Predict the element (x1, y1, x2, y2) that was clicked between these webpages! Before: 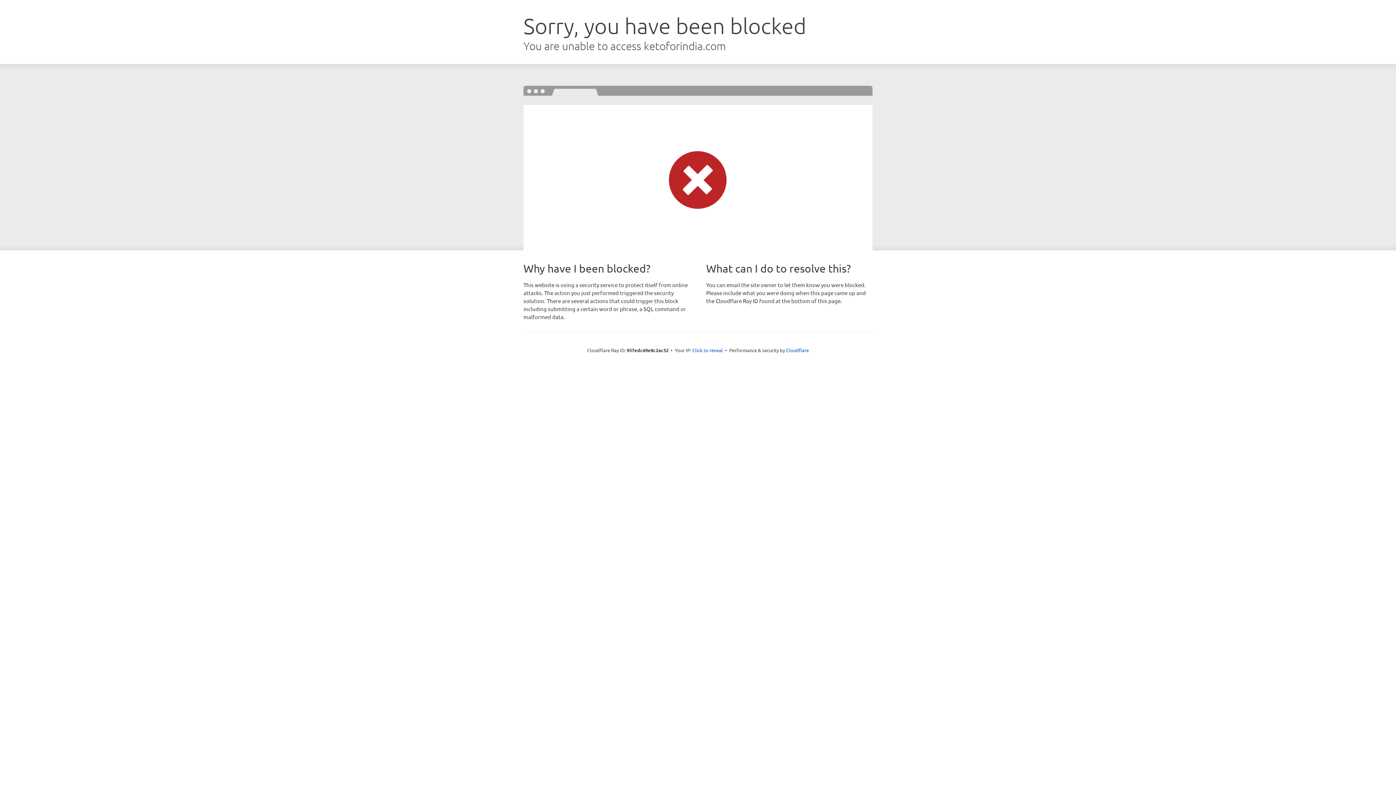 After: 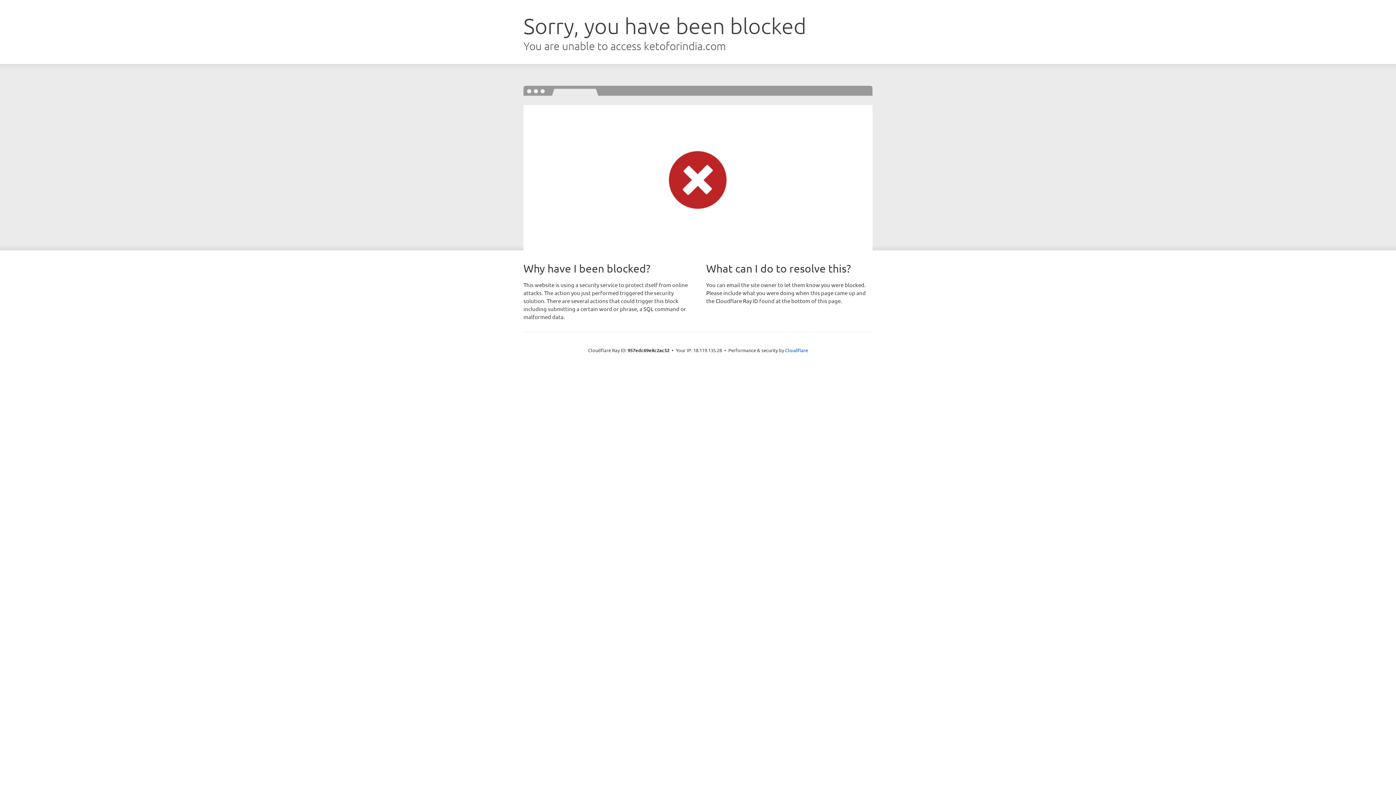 Action: label: Click to reveal bbox: (692, 346, 723, 353)